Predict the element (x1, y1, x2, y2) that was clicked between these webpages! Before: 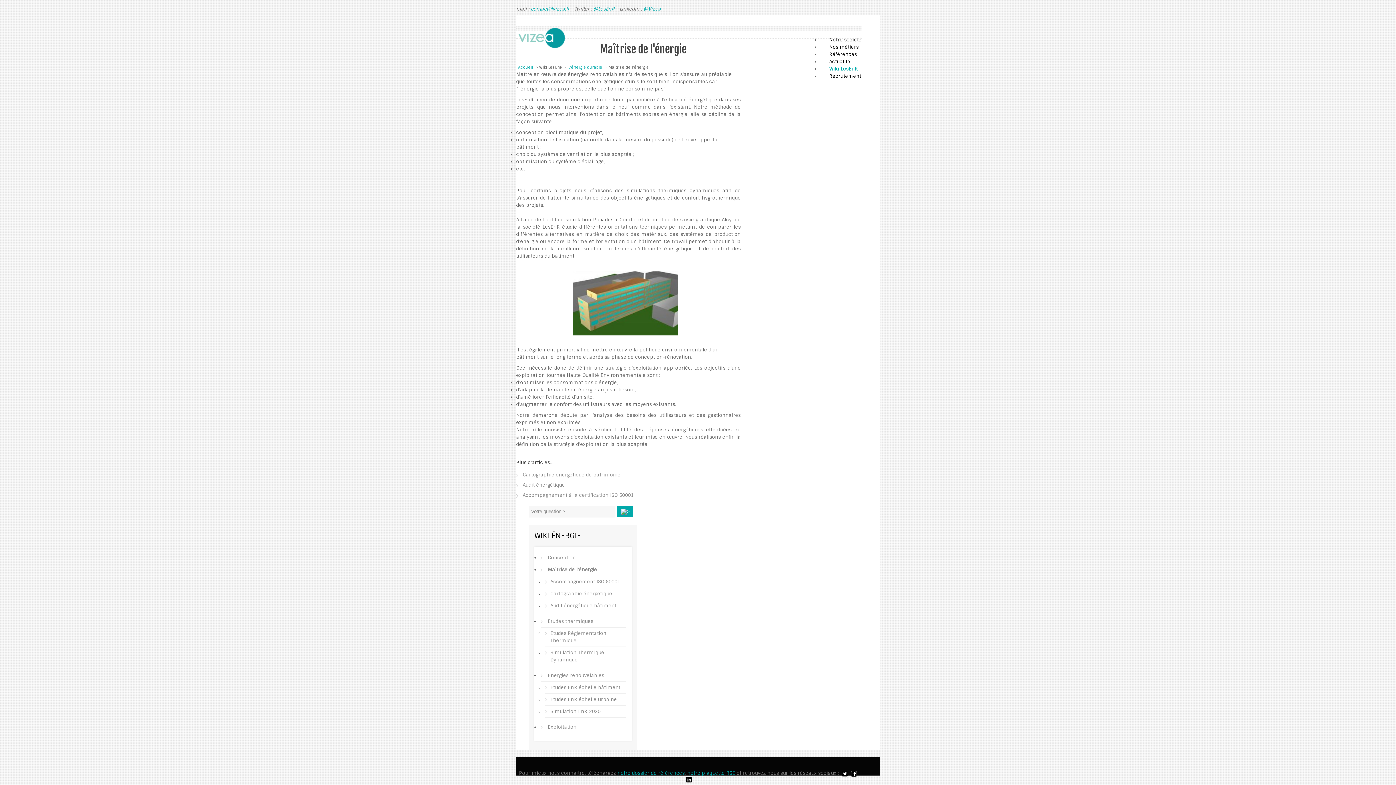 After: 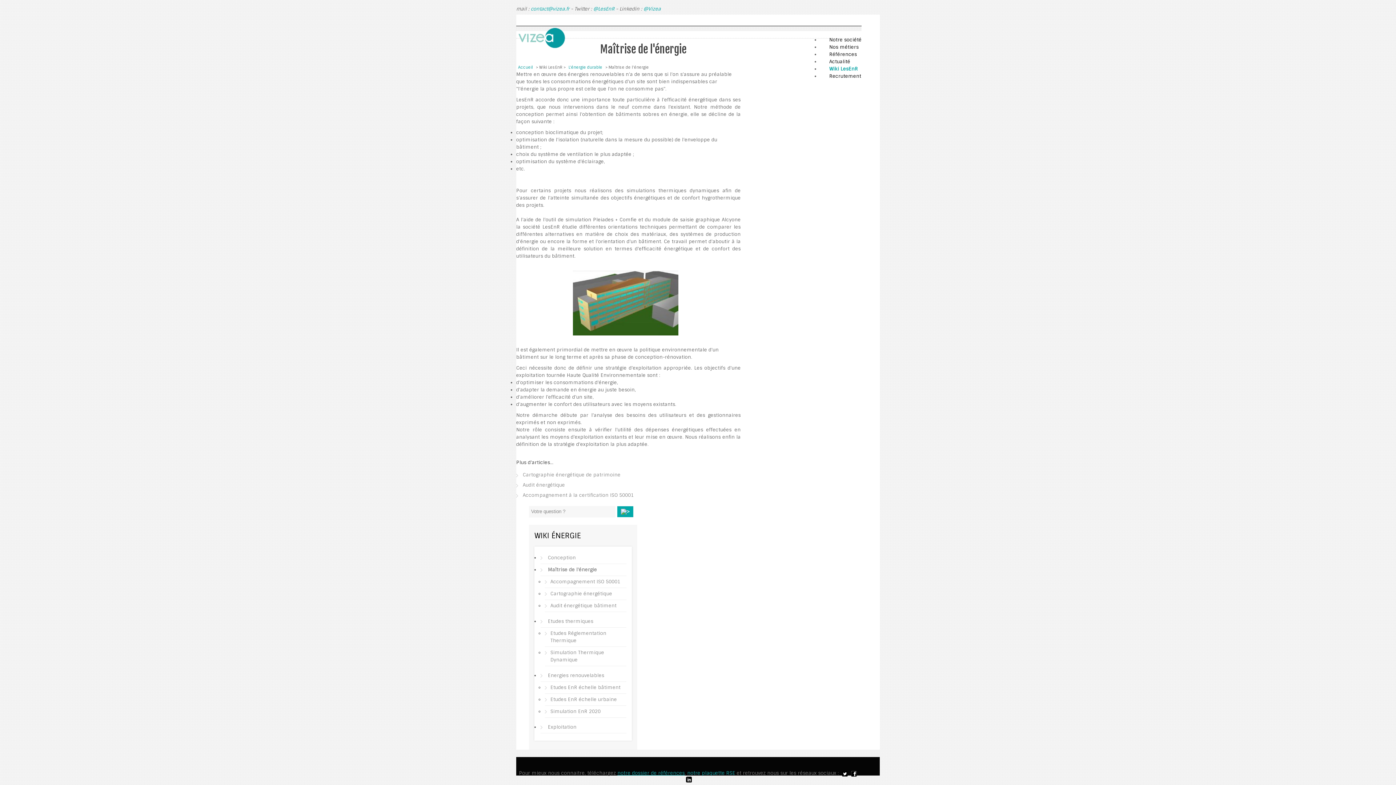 Action: bbox: (617, 770, 684, 776) label: notre dossier de références